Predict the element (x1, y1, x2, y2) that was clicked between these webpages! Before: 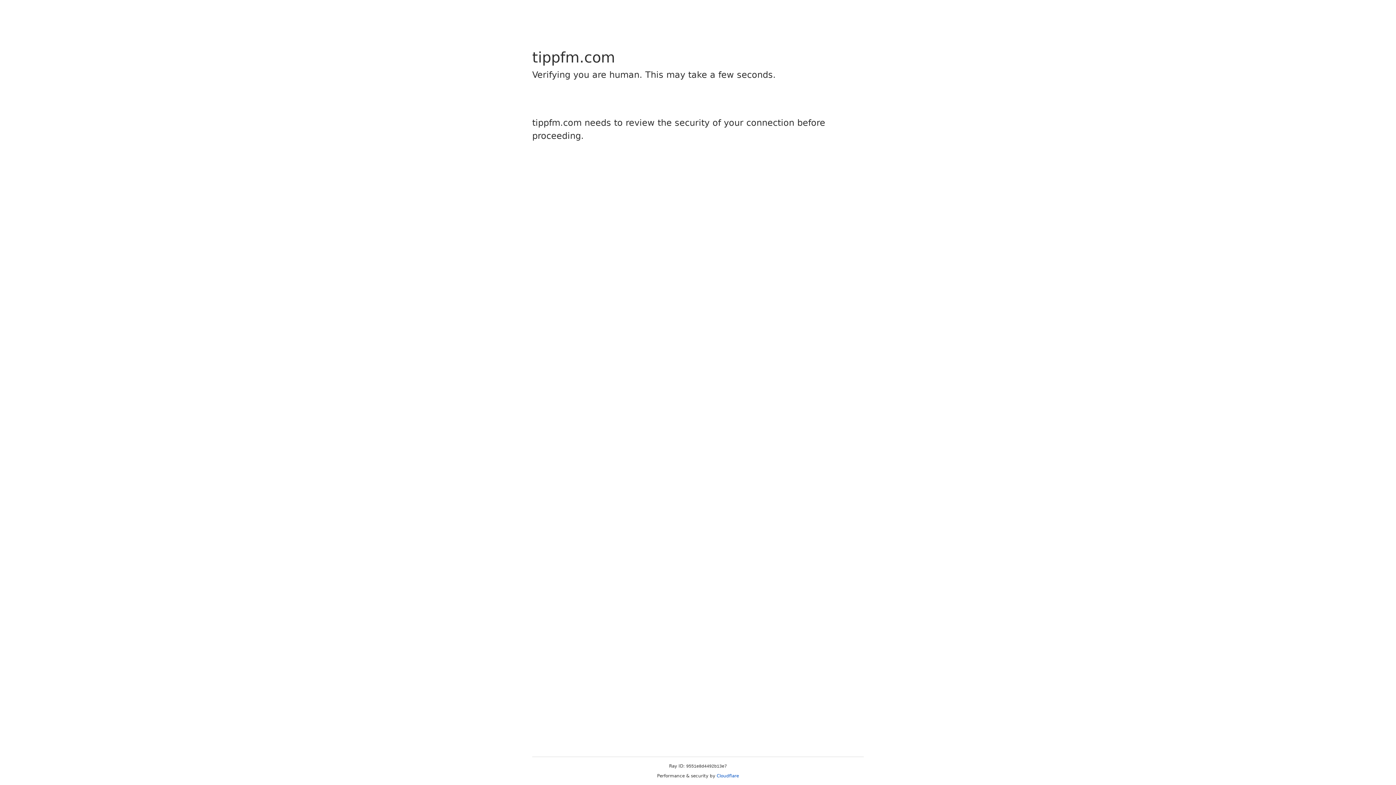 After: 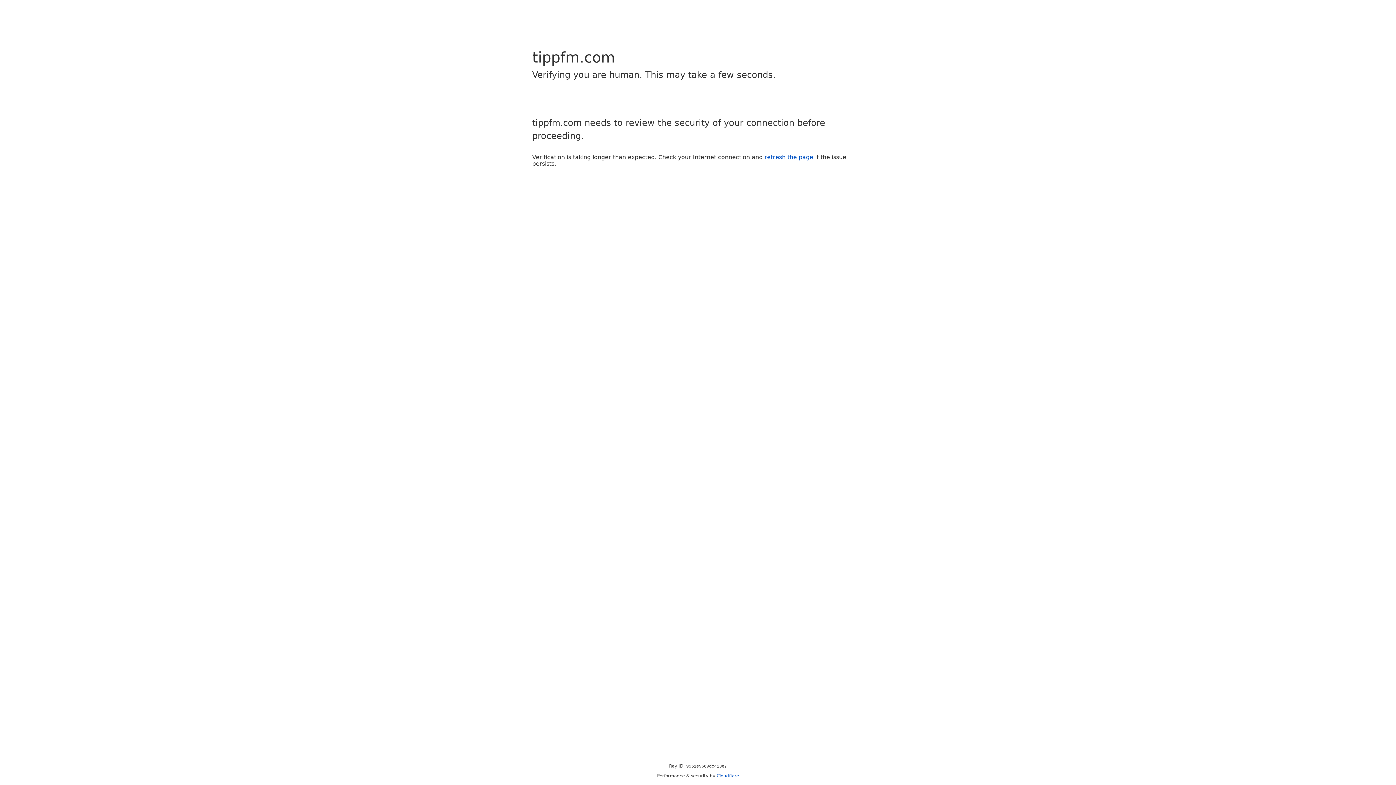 Action: label: Cloudflare bbox: (716, 773, 739, 778)